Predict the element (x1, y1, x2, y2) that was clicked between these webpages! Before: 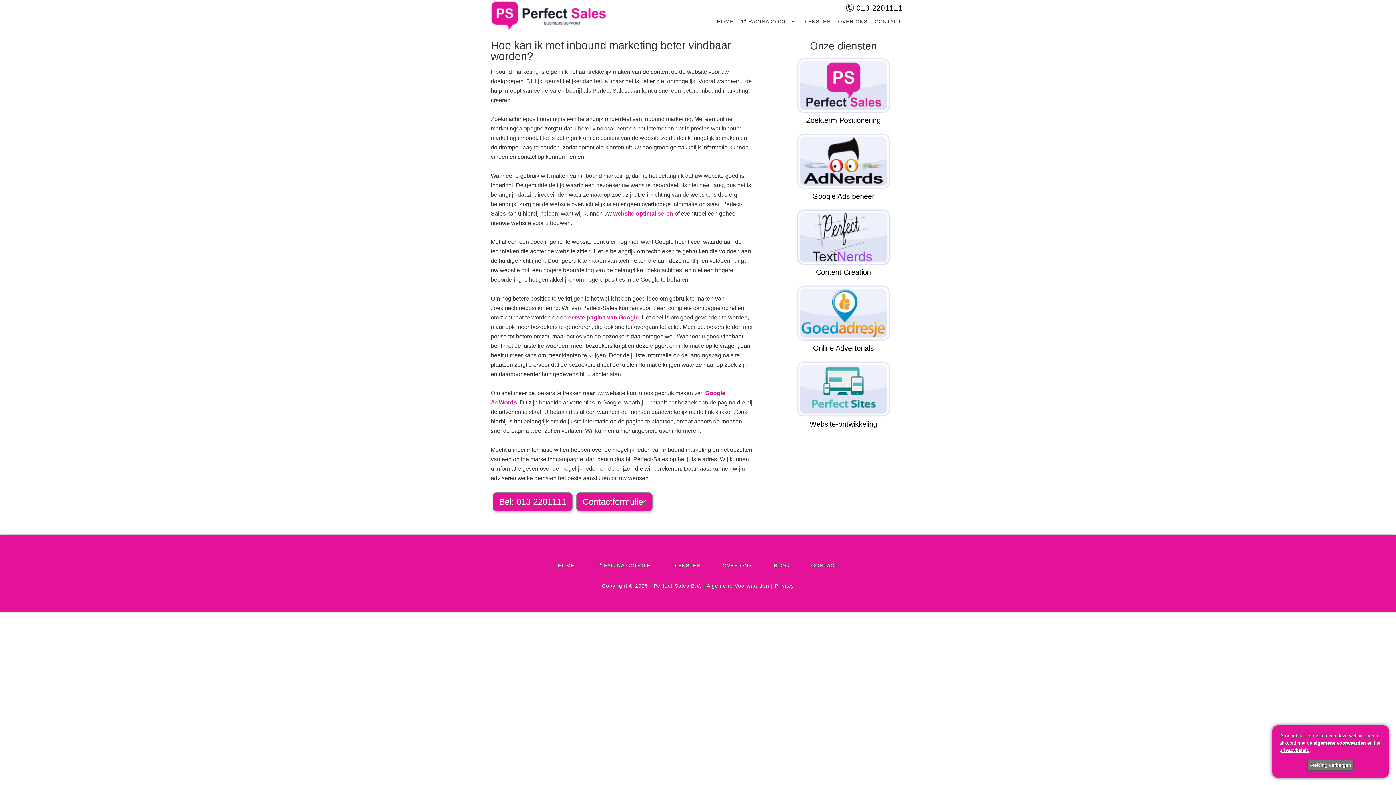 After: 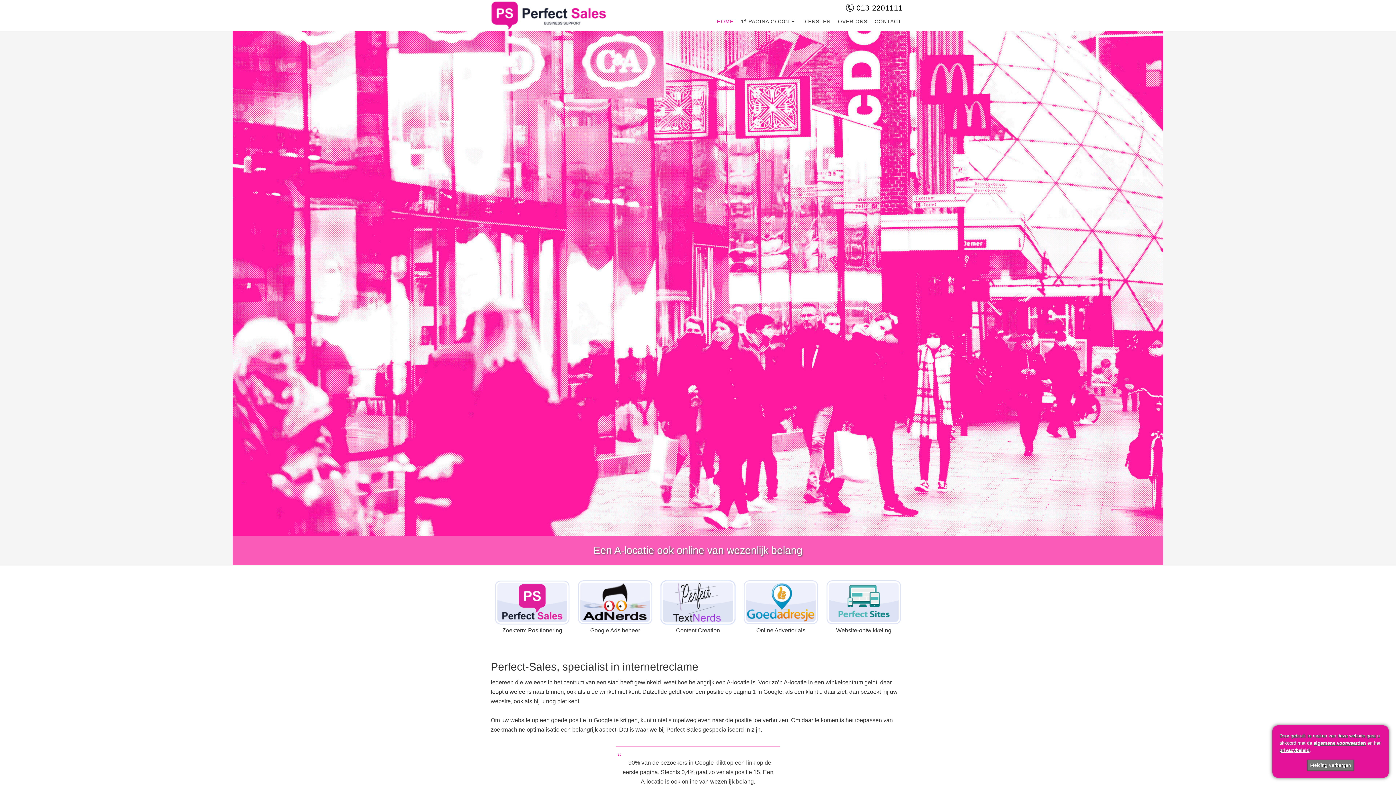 Action: label: HOME bbox: (713, 12, 737, 30)